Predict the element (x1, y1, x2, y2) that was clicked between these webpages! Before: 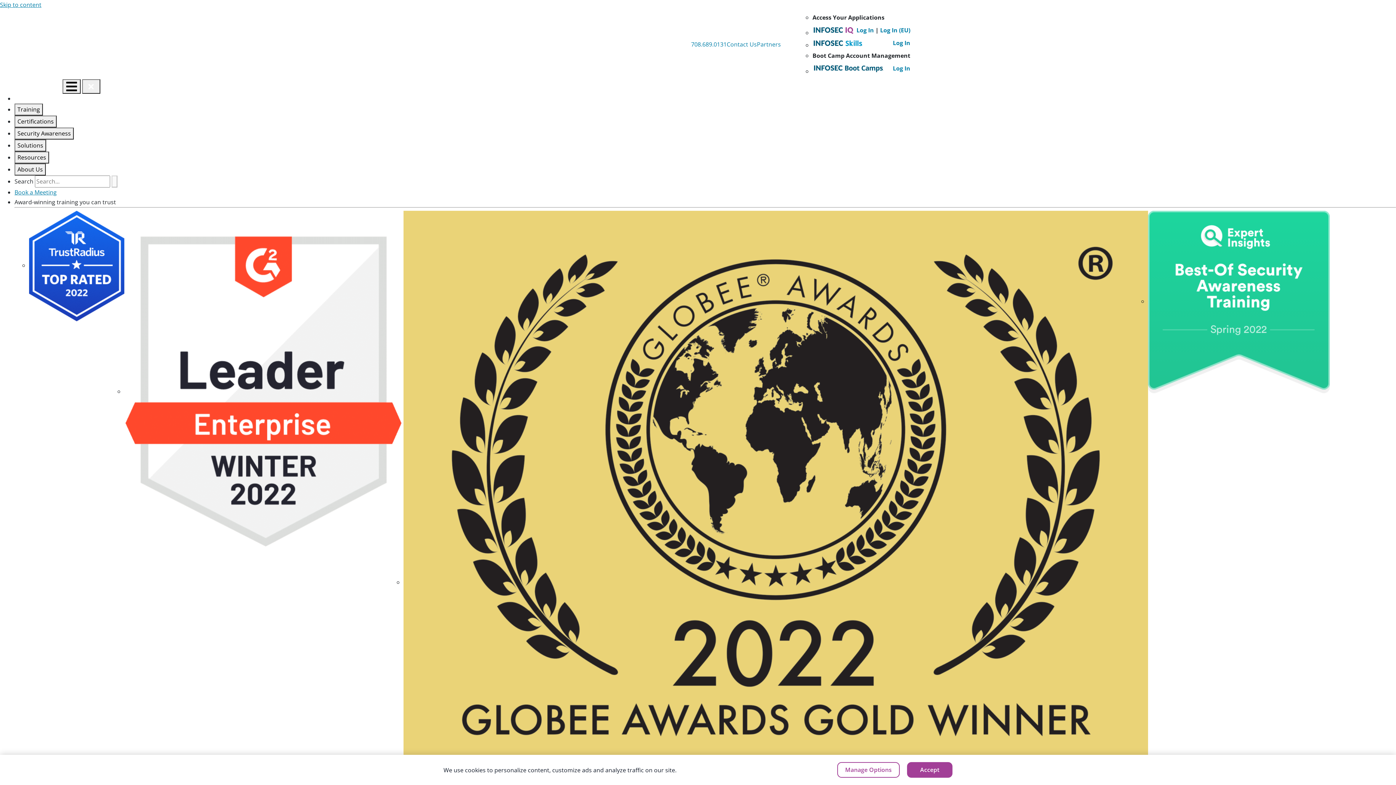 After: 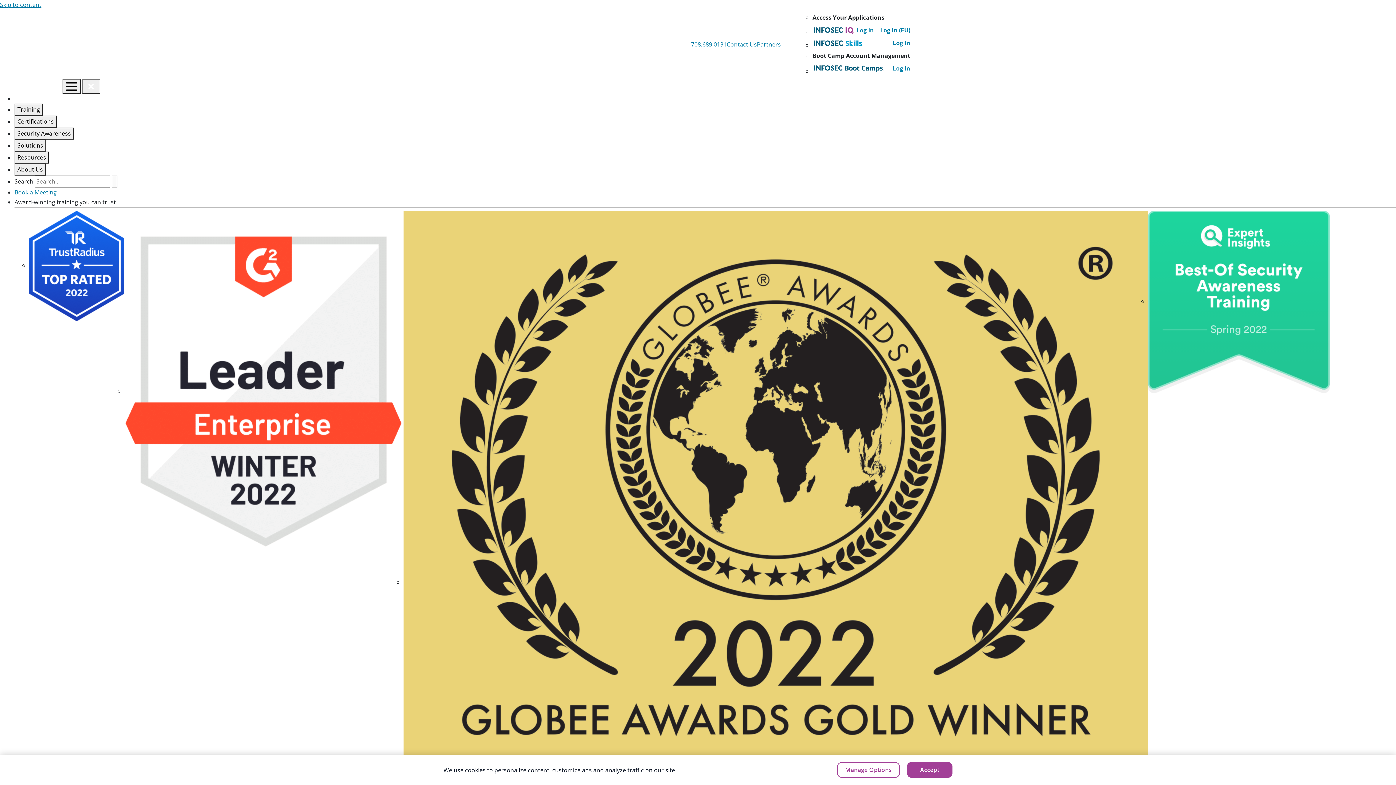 Action: label: Infosec logo bbox: (14, 94, 52, 102)